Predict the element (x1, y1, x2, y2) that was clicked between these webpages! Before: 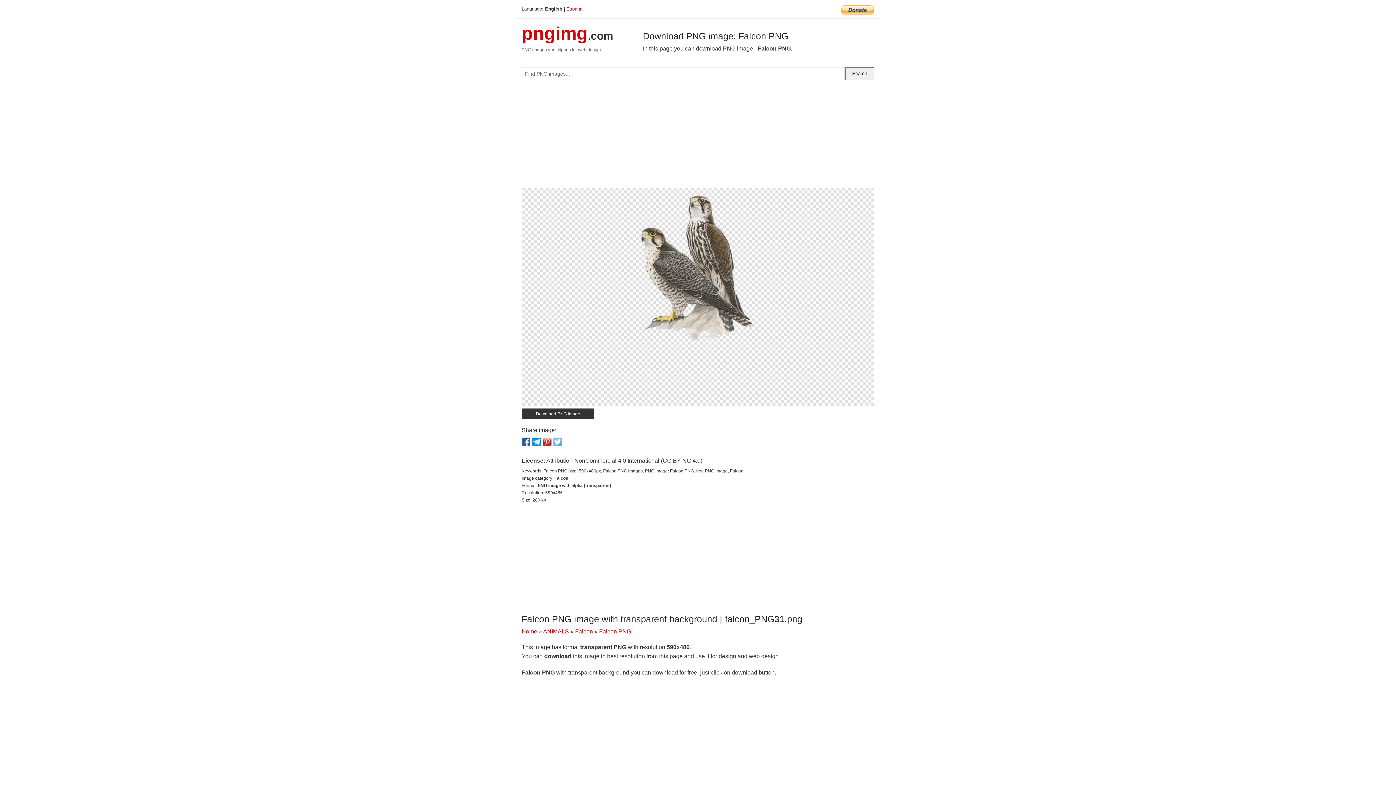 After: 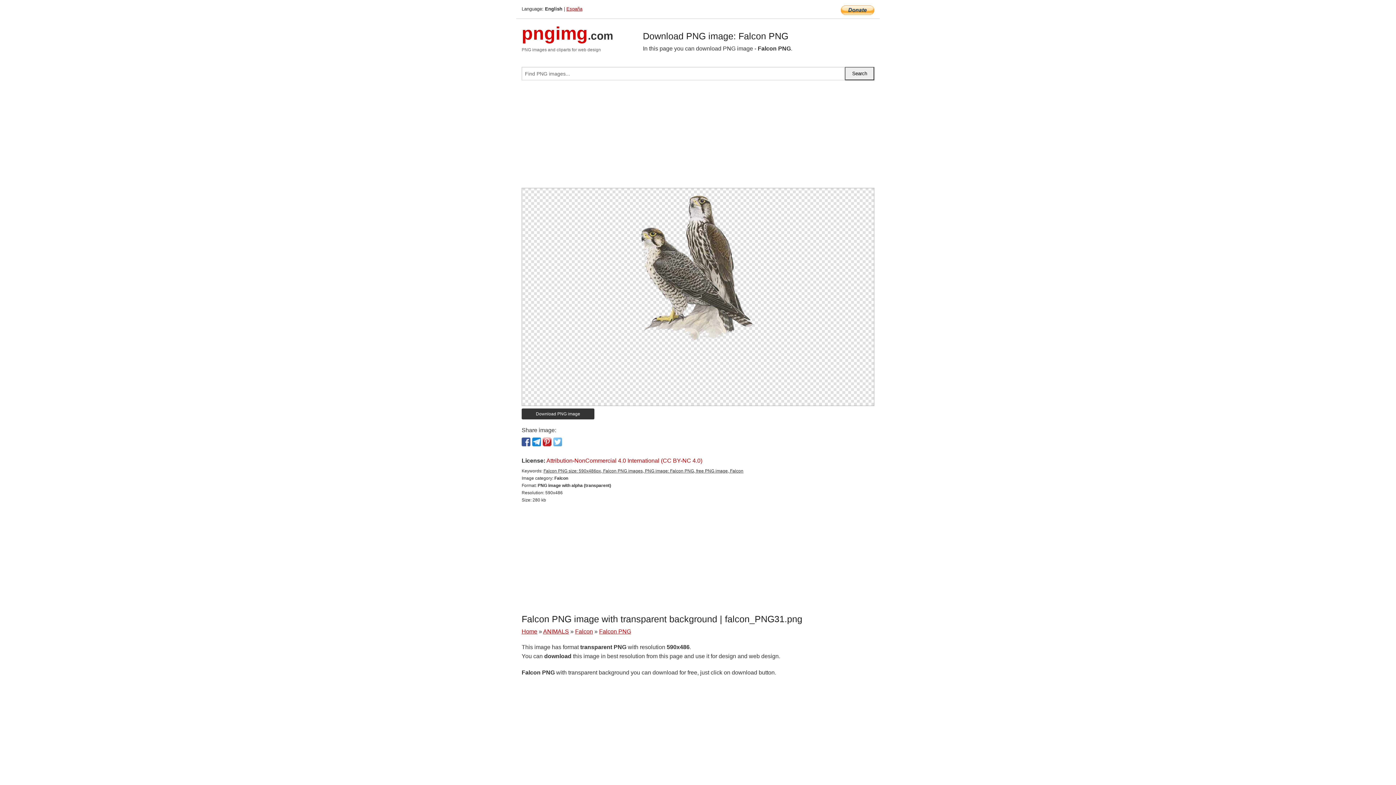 Action: bbox: (546, 457, 702, 464) label: Attribution-NonCommercial 4.0 International (CC BY-NC 4.0)